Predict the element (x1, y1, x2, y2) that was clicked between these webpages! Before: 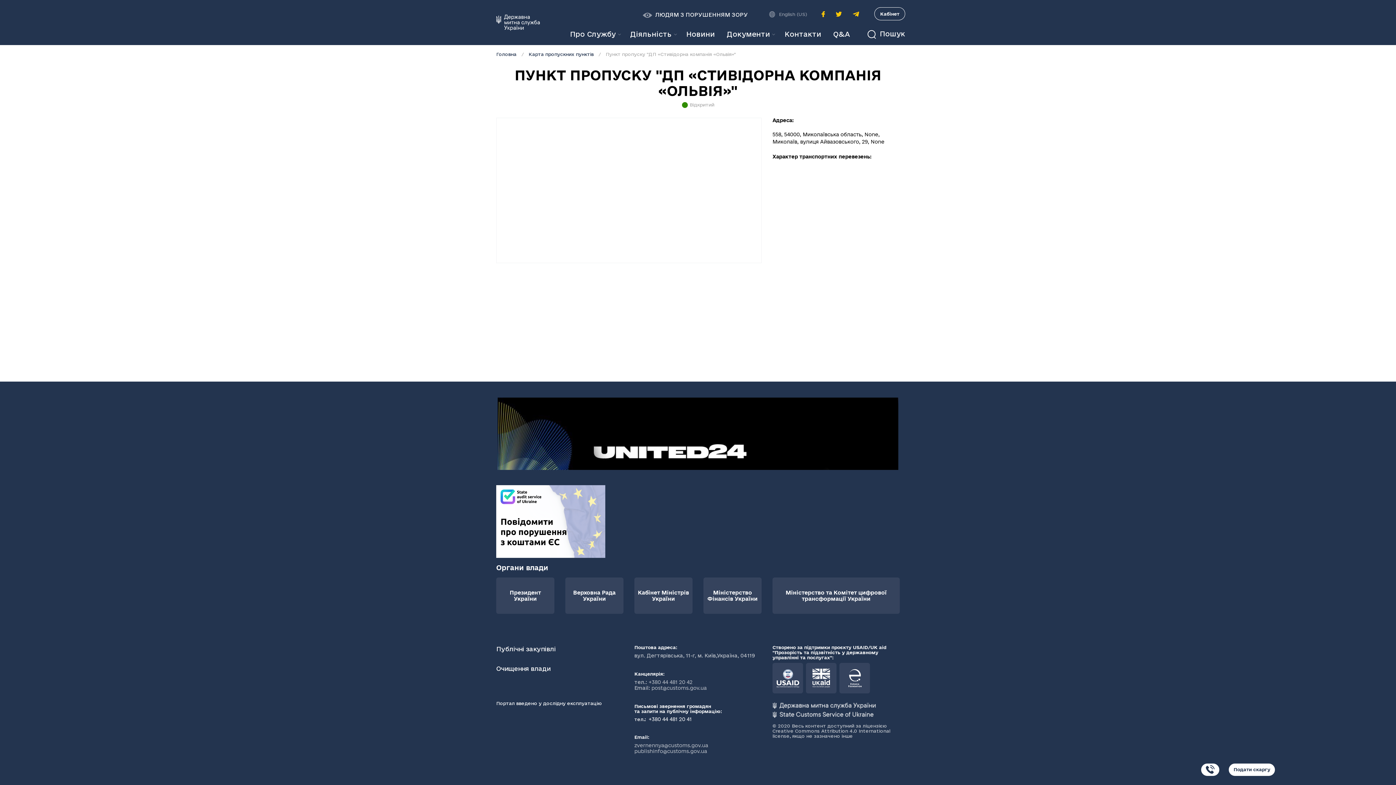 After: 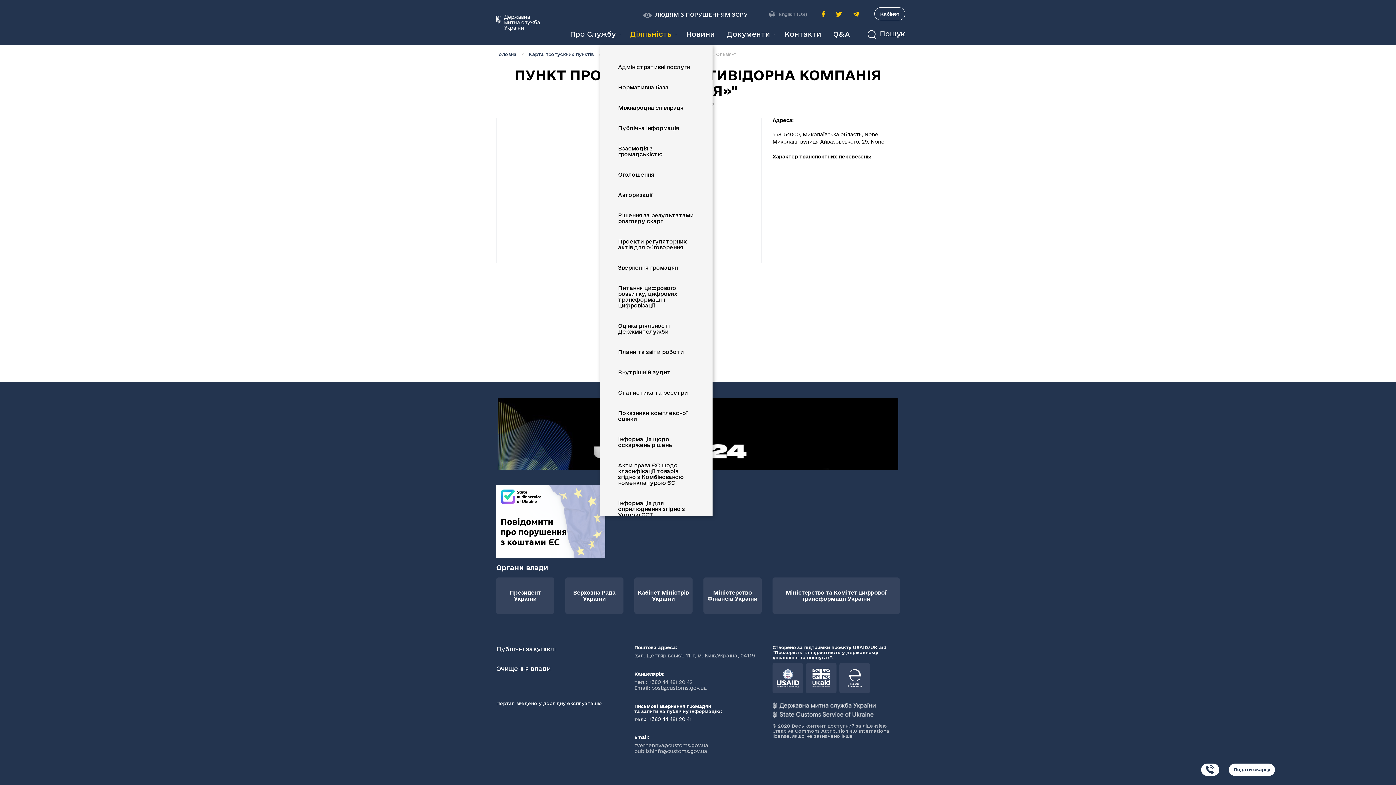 Action: label: Діяльність bbox: (627, 26, 677, 42)